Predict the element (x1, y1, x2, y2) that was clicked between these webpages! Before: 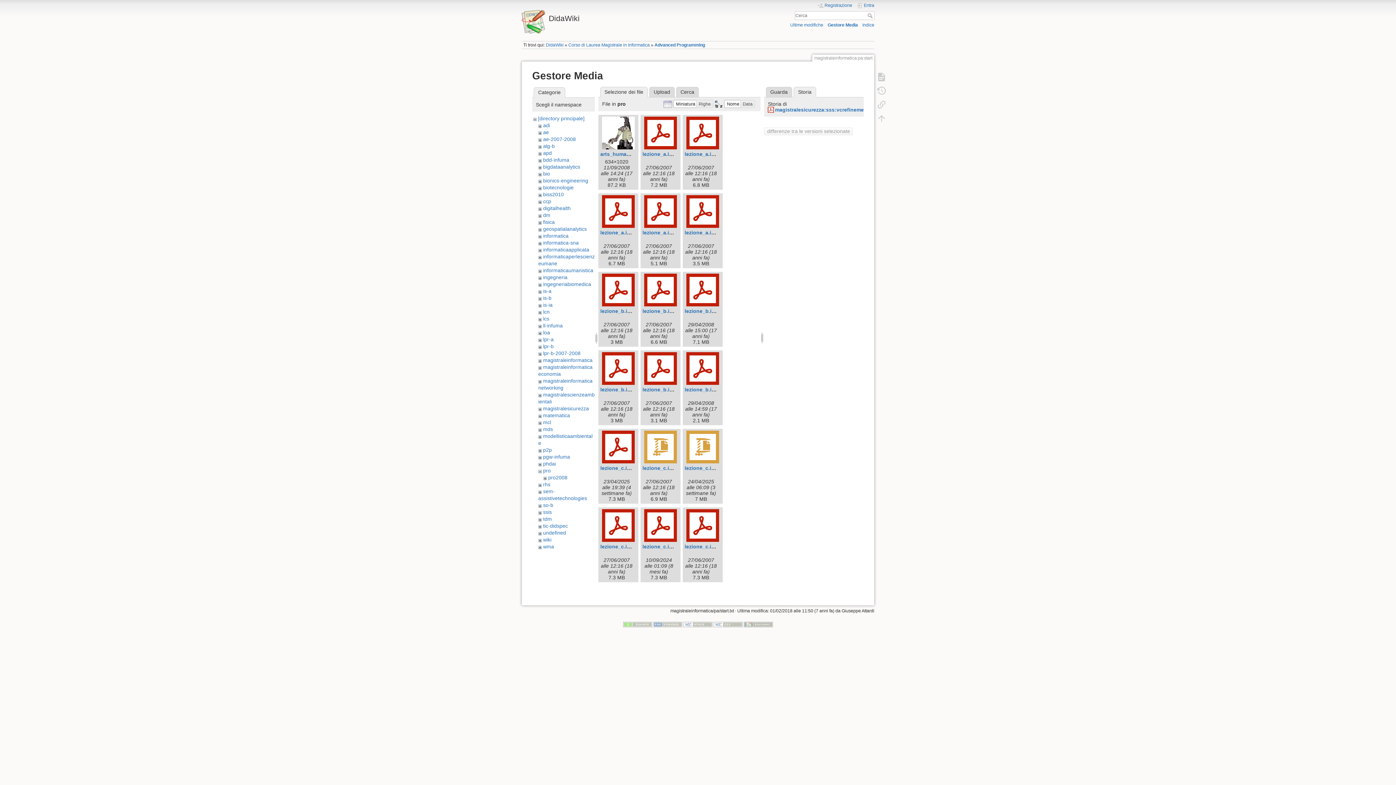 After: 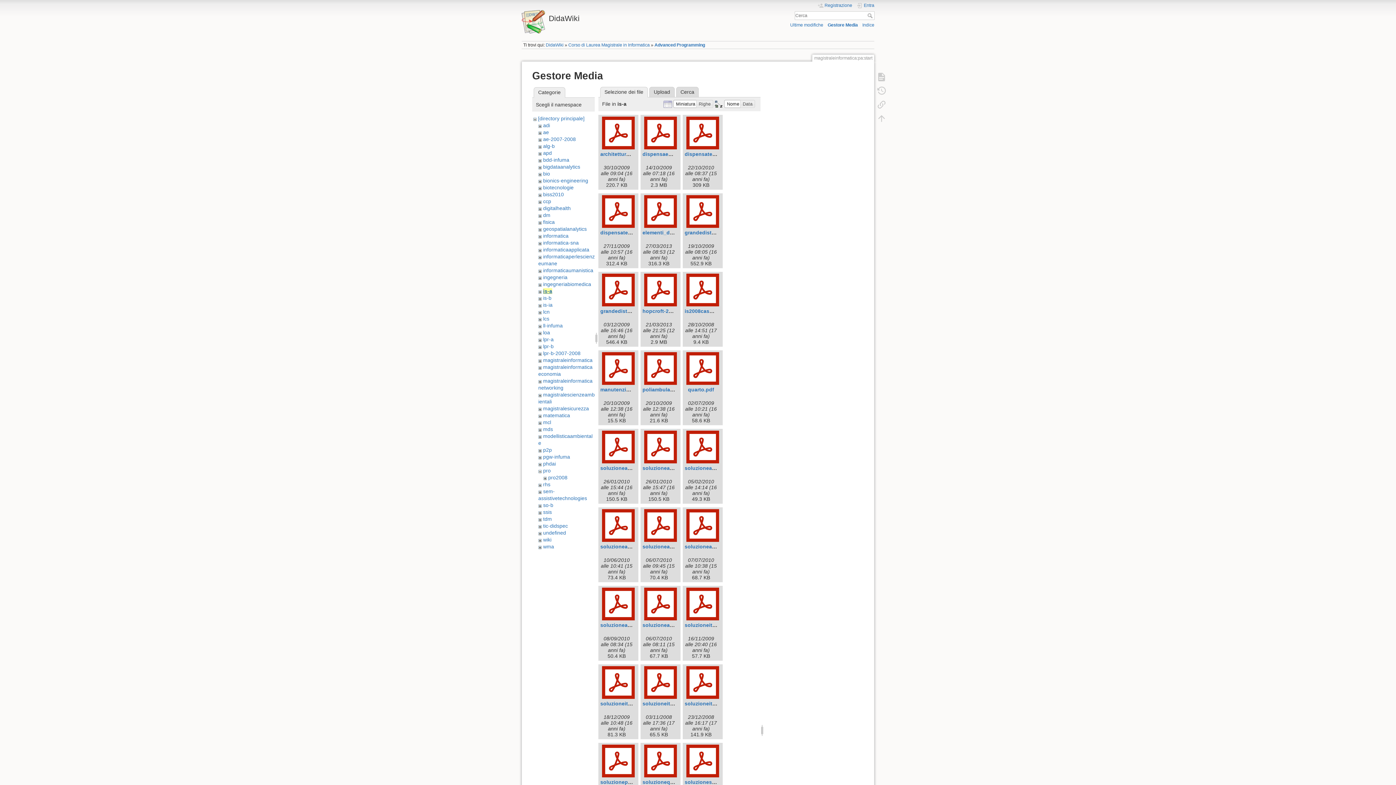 Action: bbox: (543, 288, 551, 294) label: is-a